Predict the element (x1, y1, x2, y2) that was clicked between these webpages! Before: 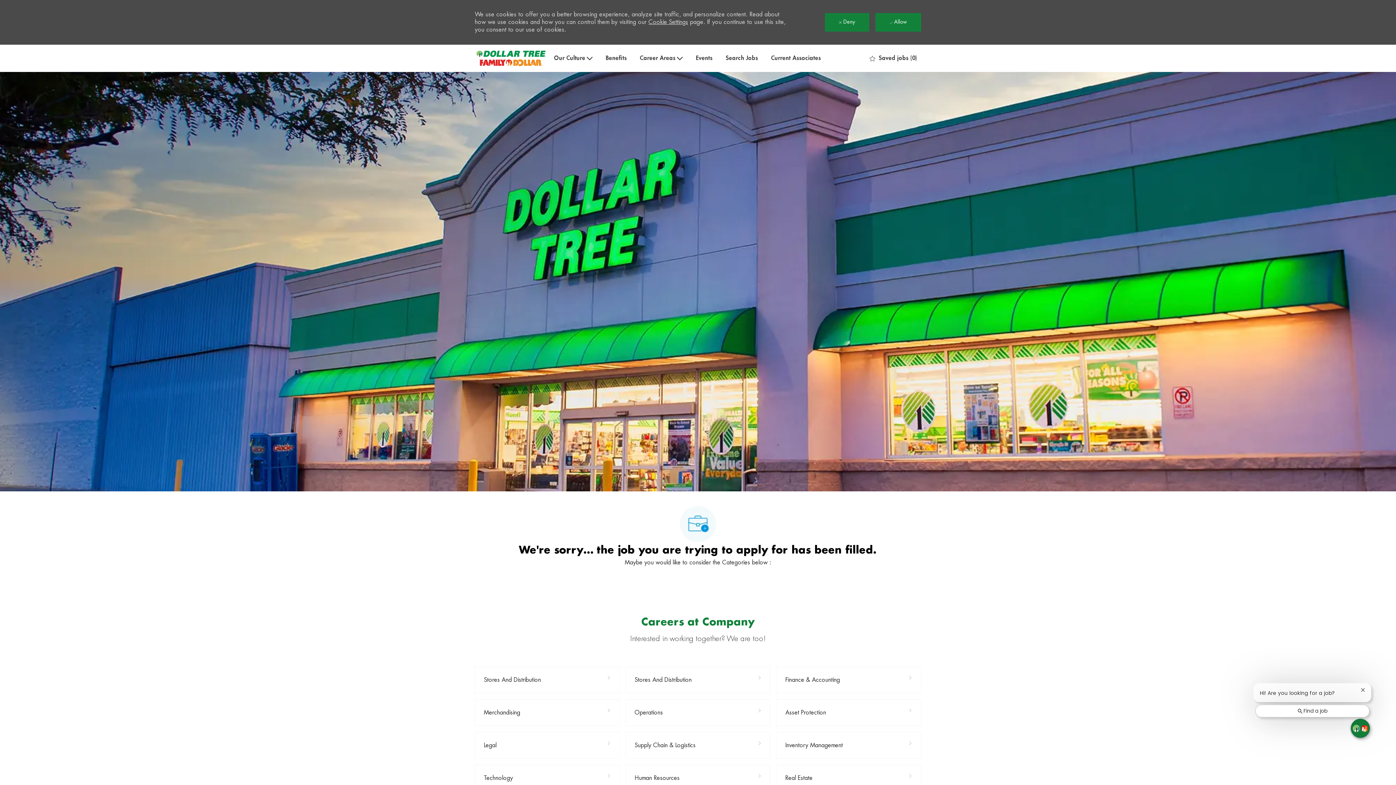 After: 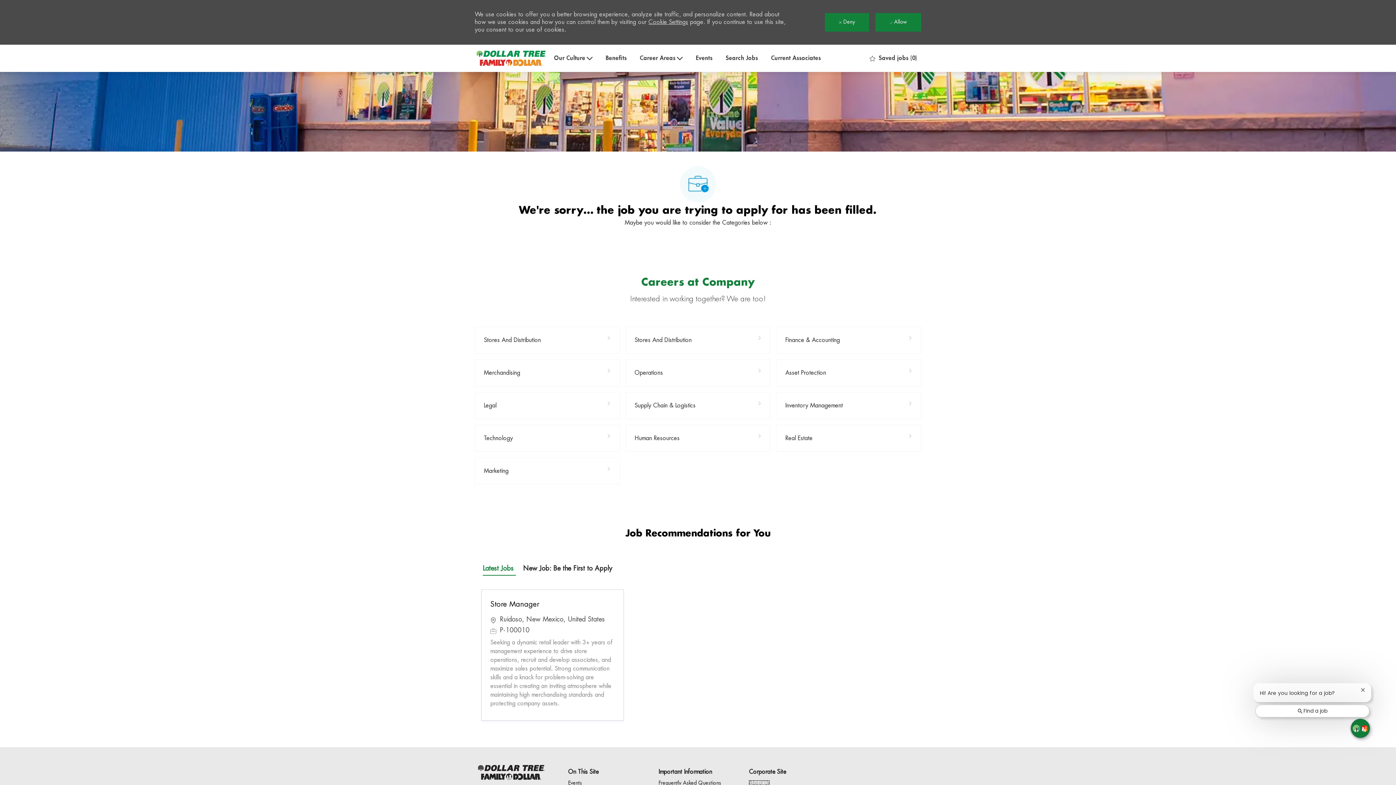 Action: bbox: (749, 740, 769, 745) label: About Us